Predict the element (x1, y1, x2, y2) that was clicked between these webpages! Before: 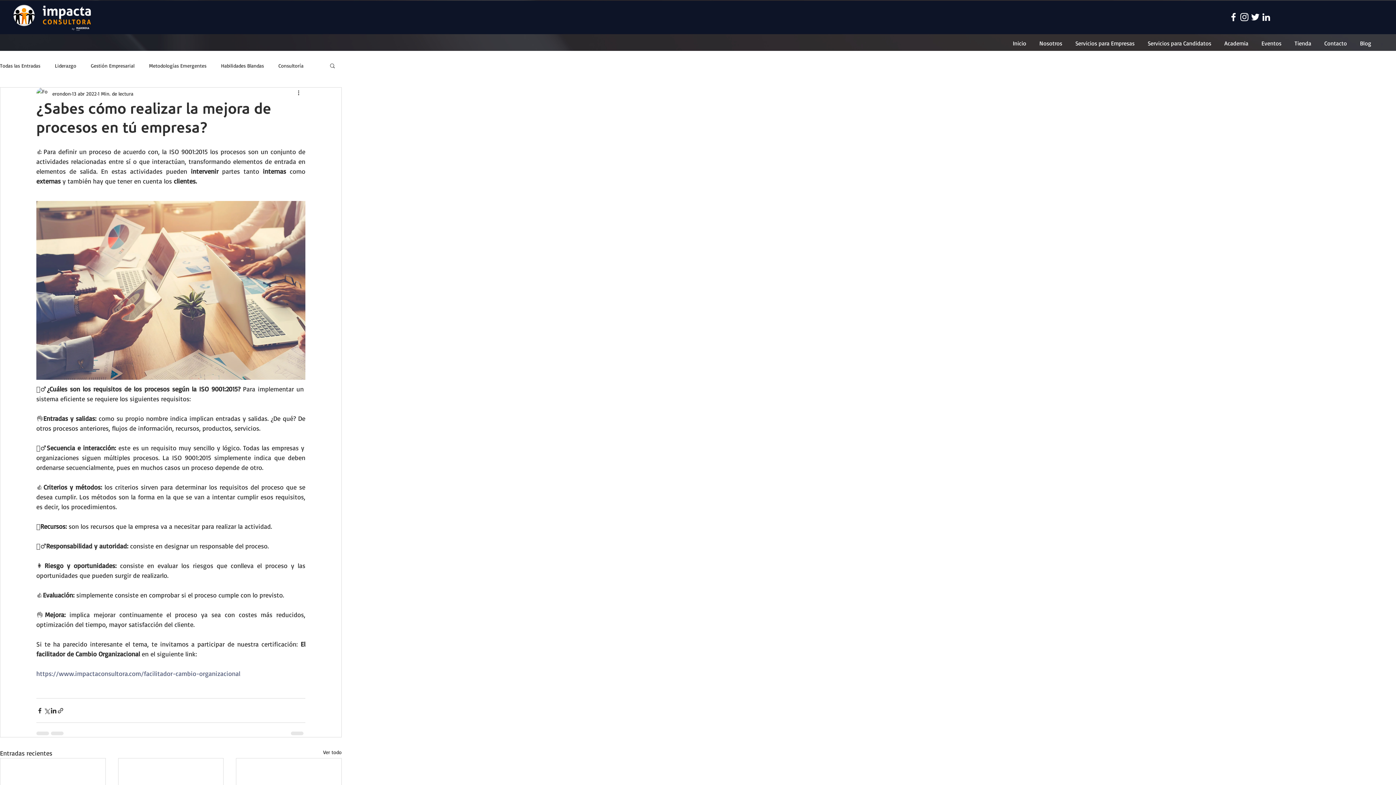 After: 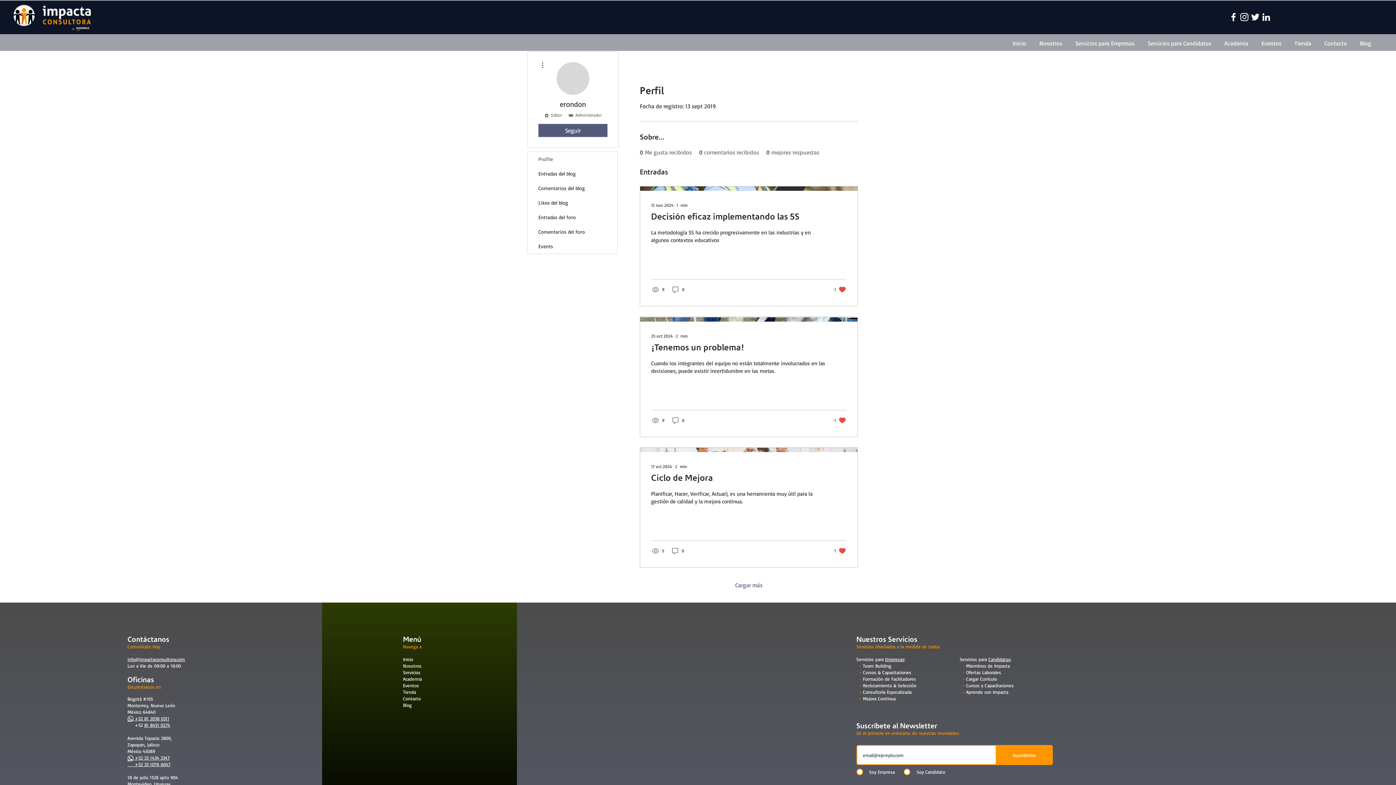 Action: bbox: (52, 89, 70, 97) label: erondon